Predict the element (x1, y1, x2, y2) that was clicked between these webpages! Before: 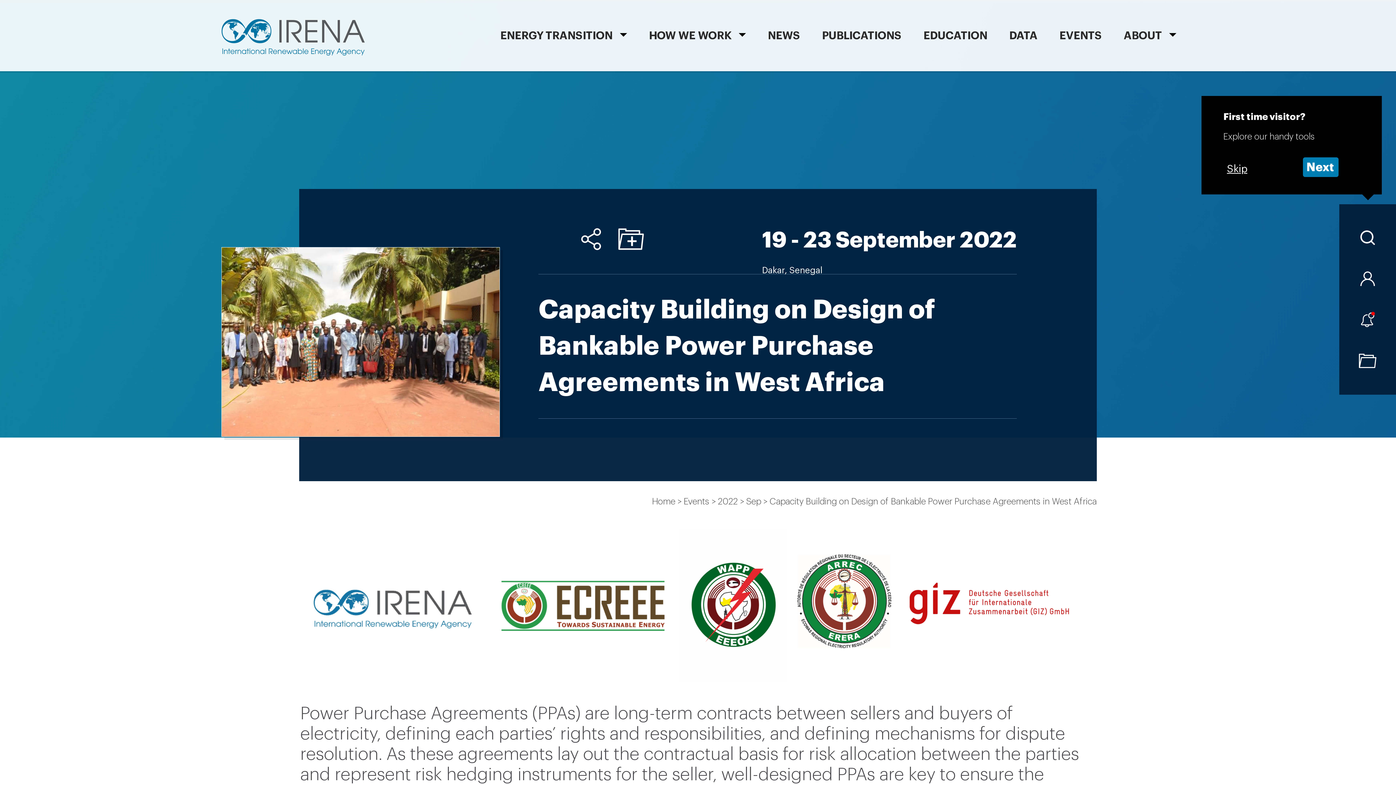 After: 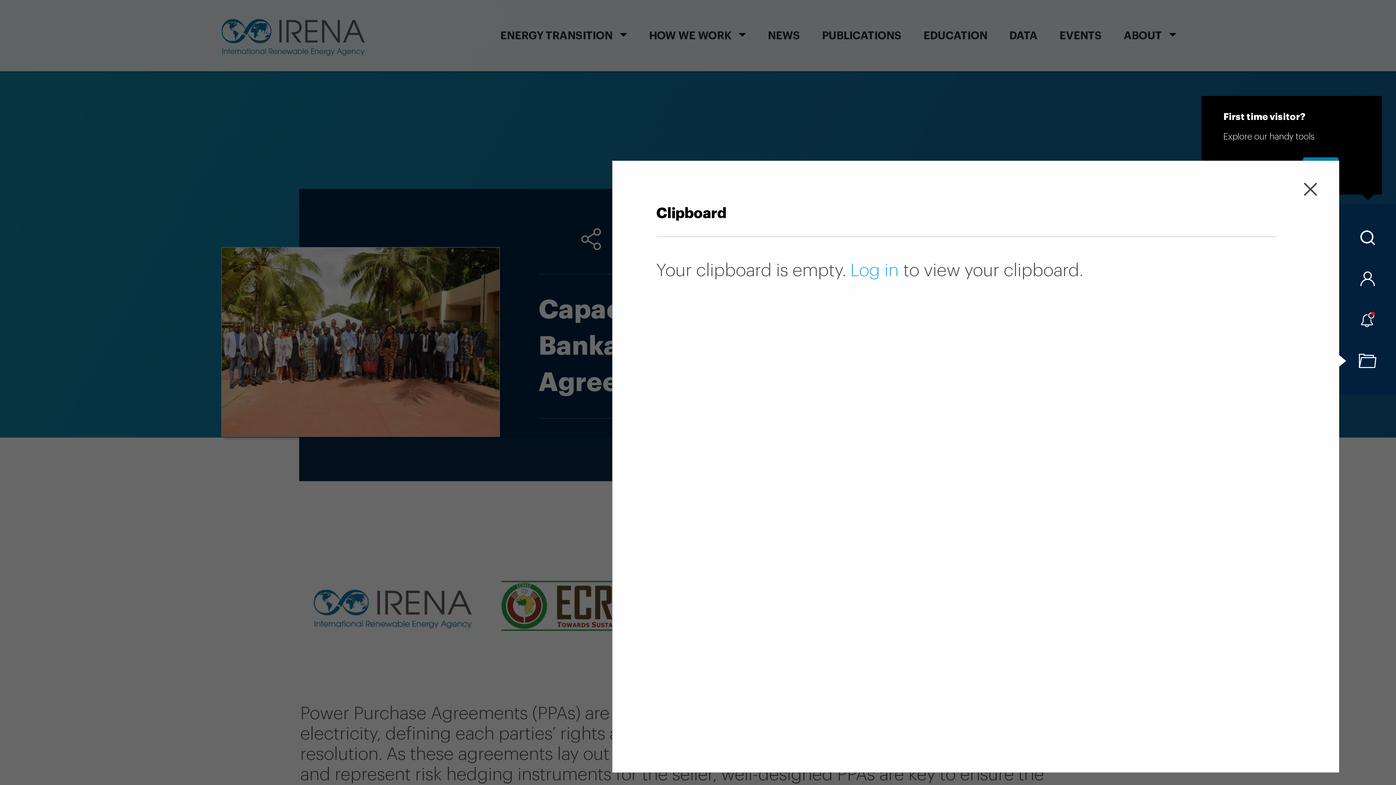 Action: bbox: (1339, 353, 1396, 368)